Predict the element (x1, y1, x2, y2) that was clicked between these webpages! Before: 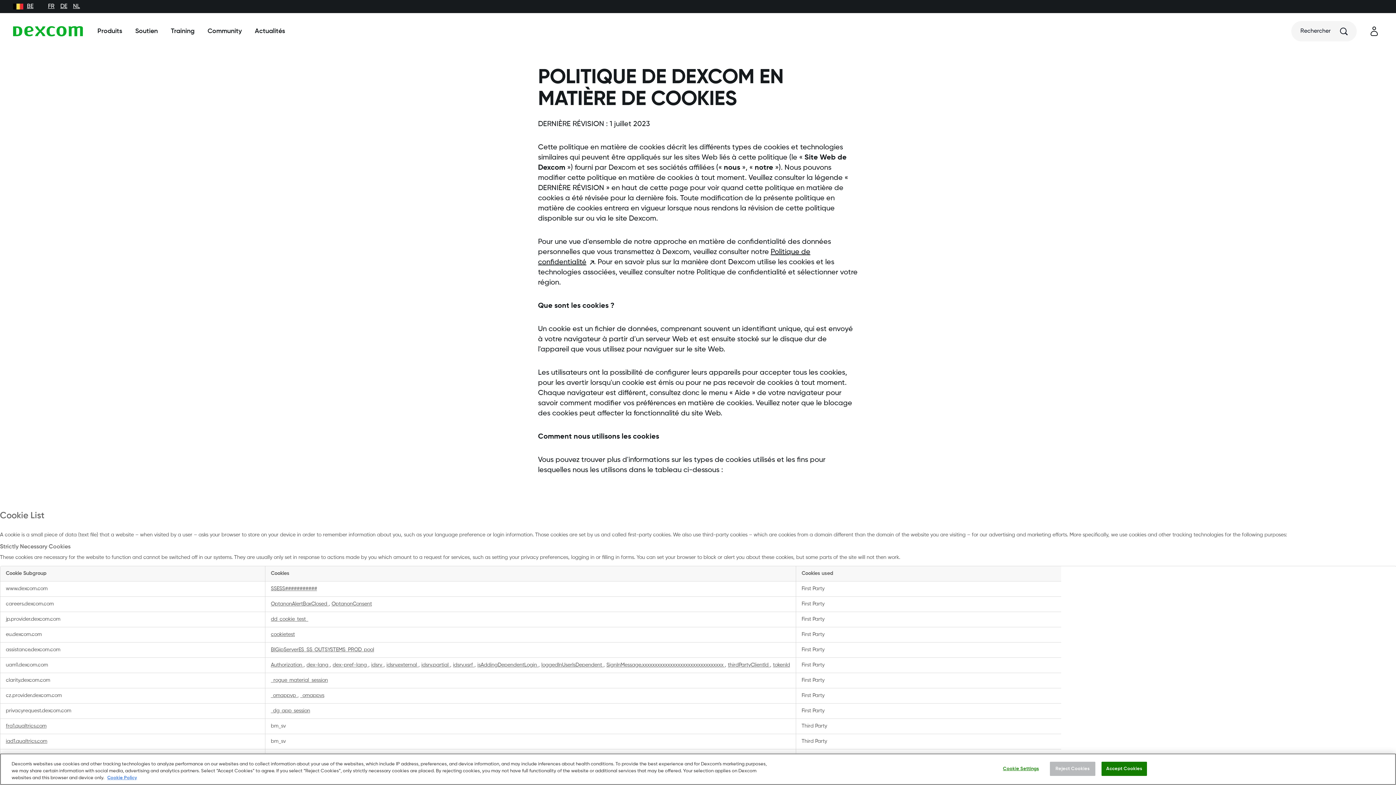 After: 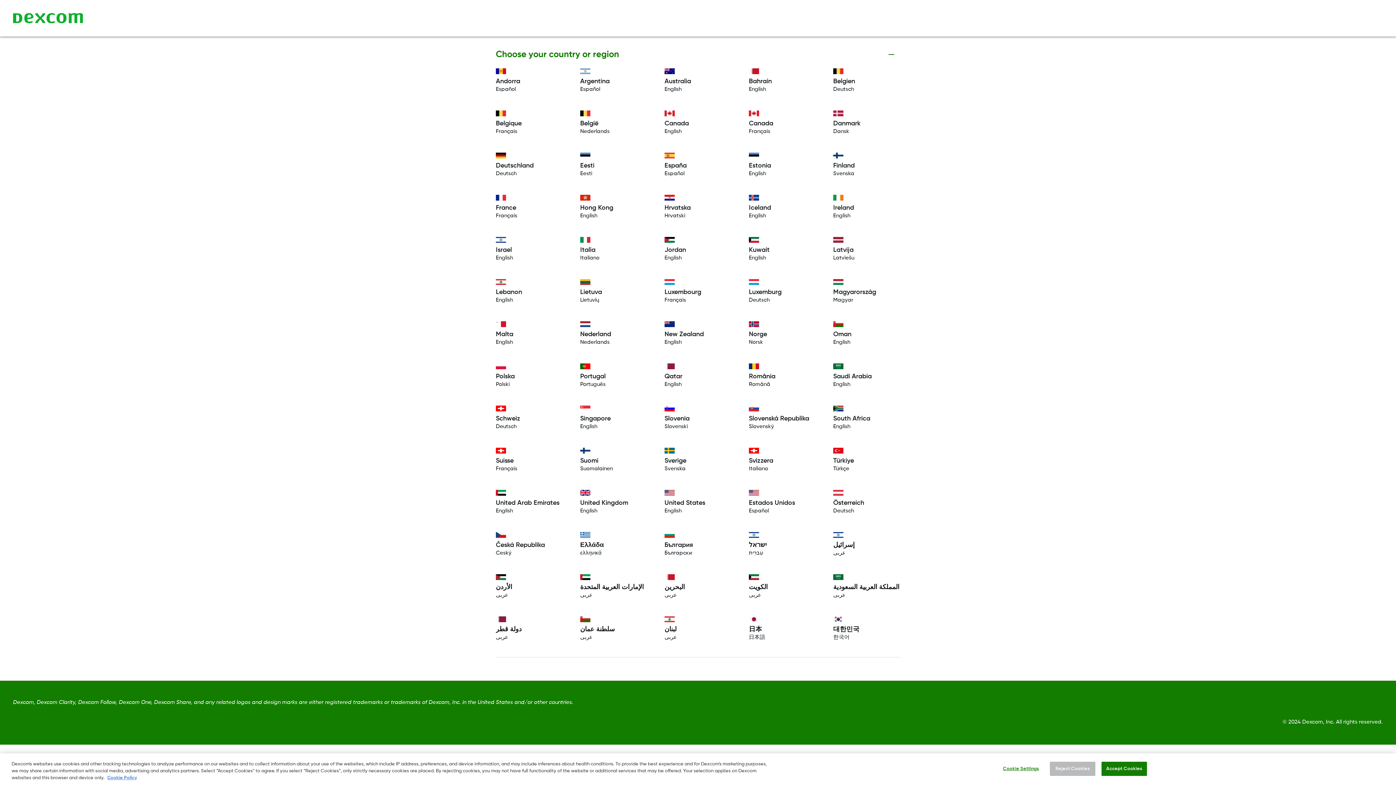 Action: label: BE bbox: (13, 2, 33, 10)